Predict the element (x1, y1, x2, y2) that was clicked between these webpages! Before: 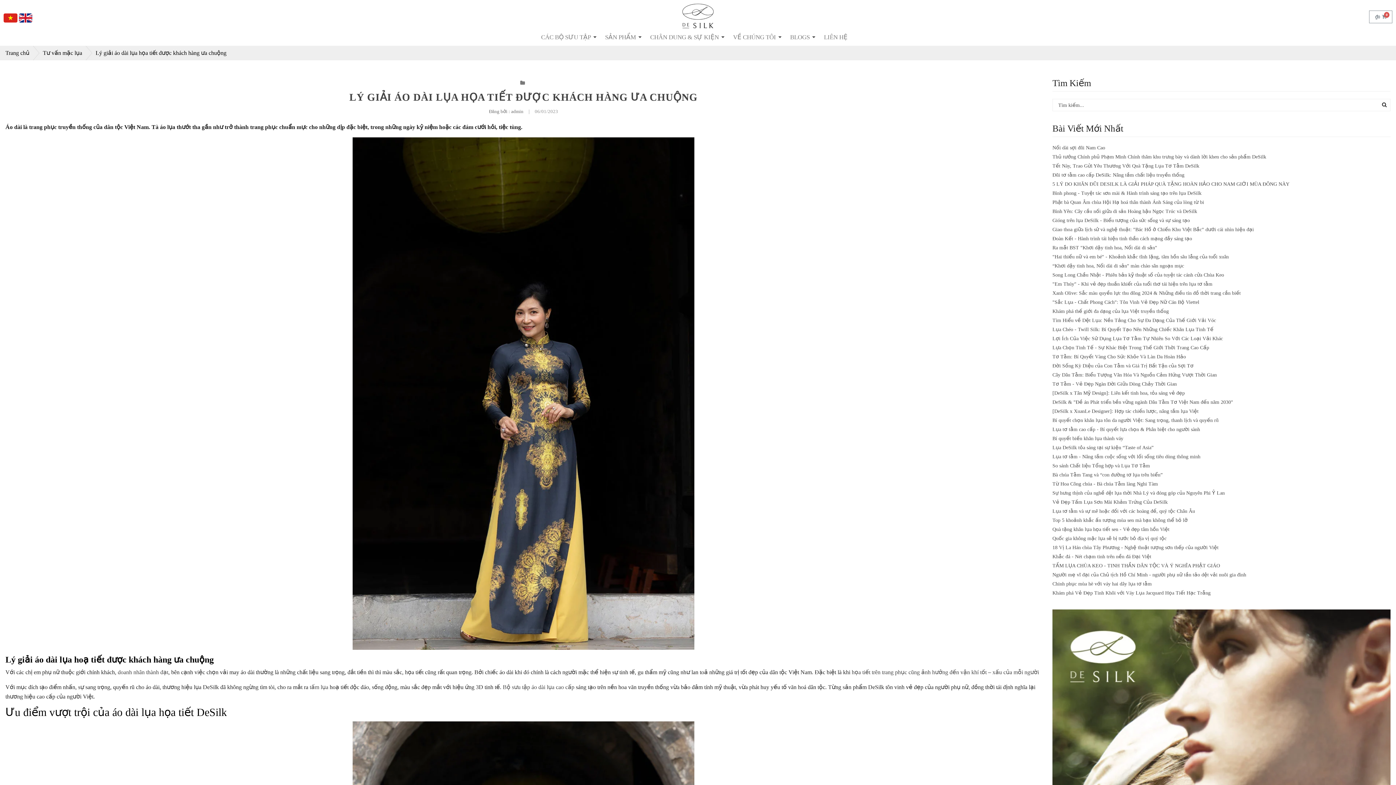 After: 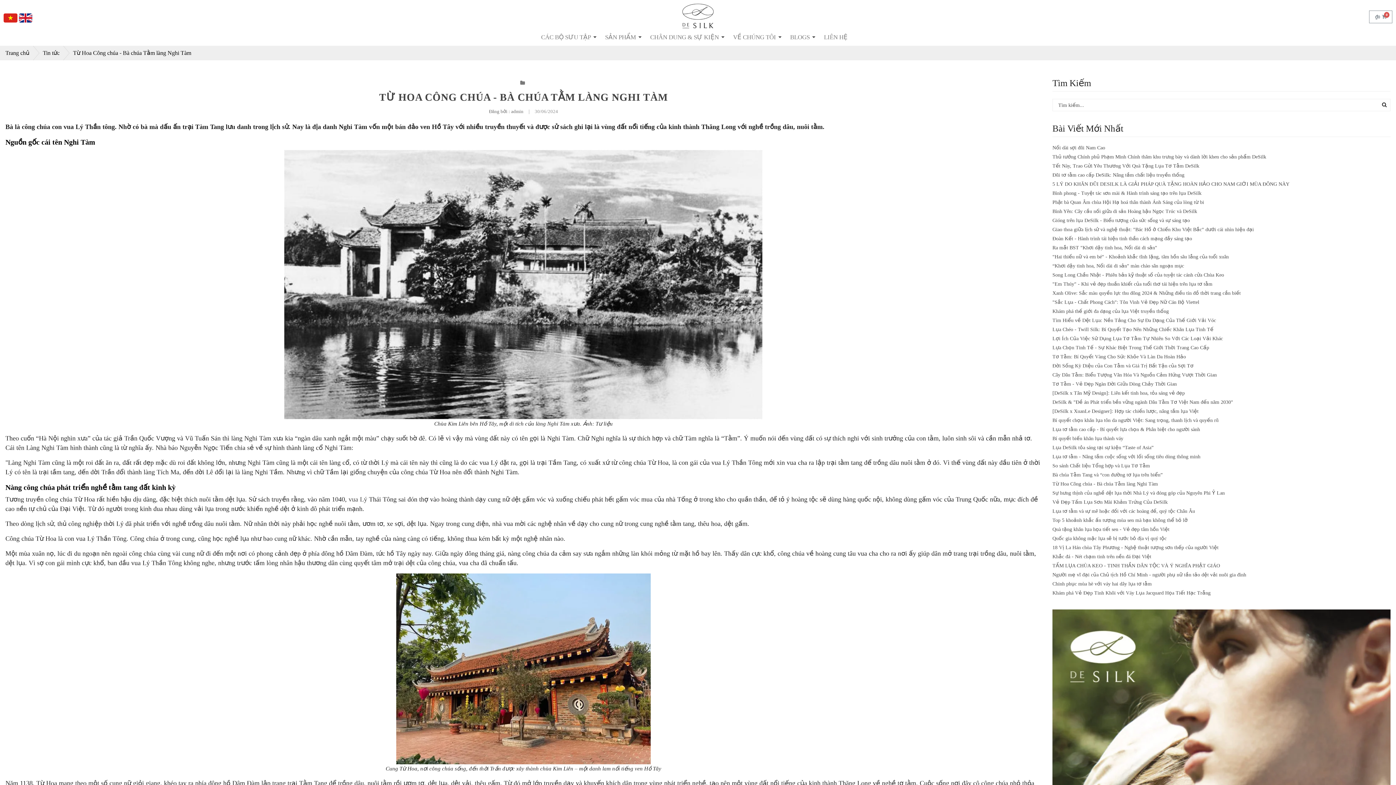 Action: bbox: (1052, 481, 1158, 486) label: Từ Hoa Công chúa - Bà chúa Tằm làng Nghi Tàm